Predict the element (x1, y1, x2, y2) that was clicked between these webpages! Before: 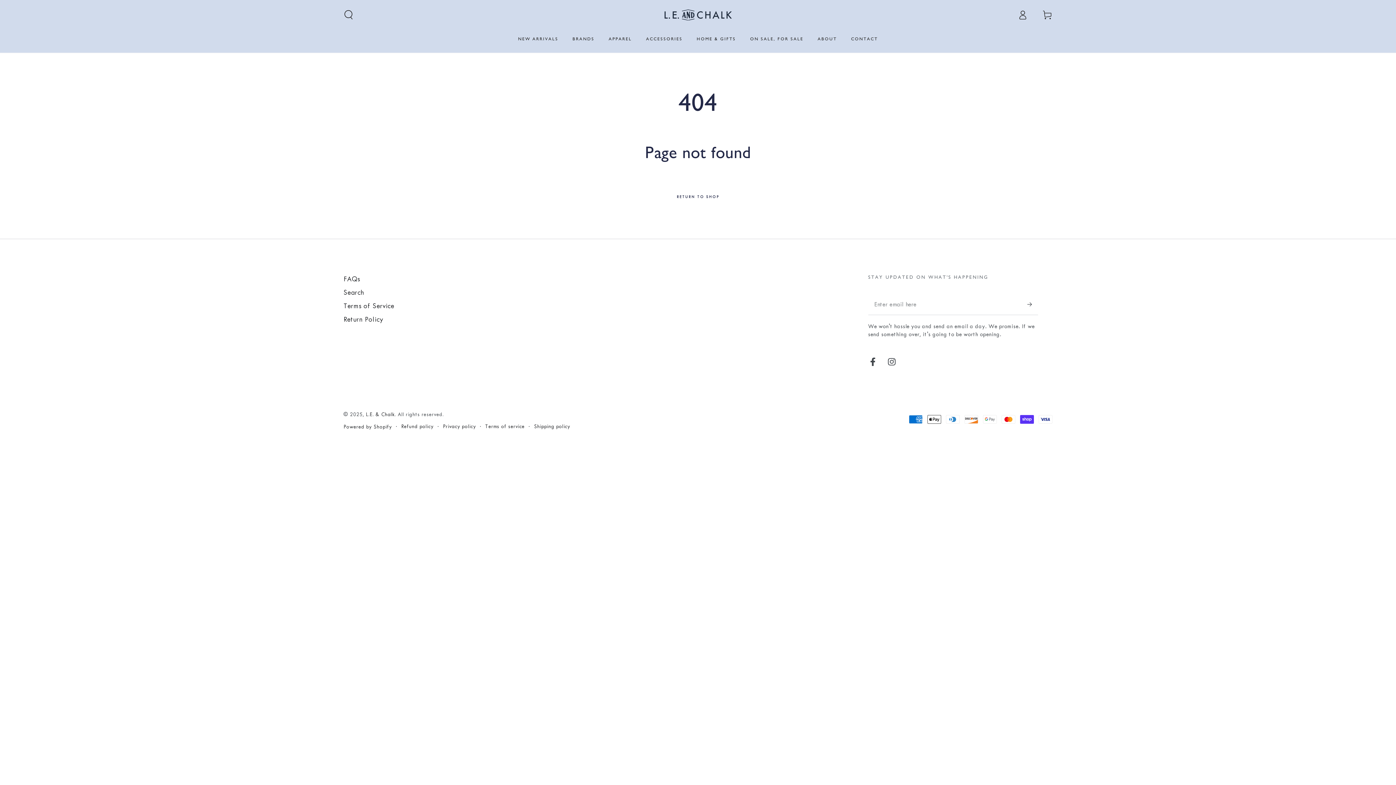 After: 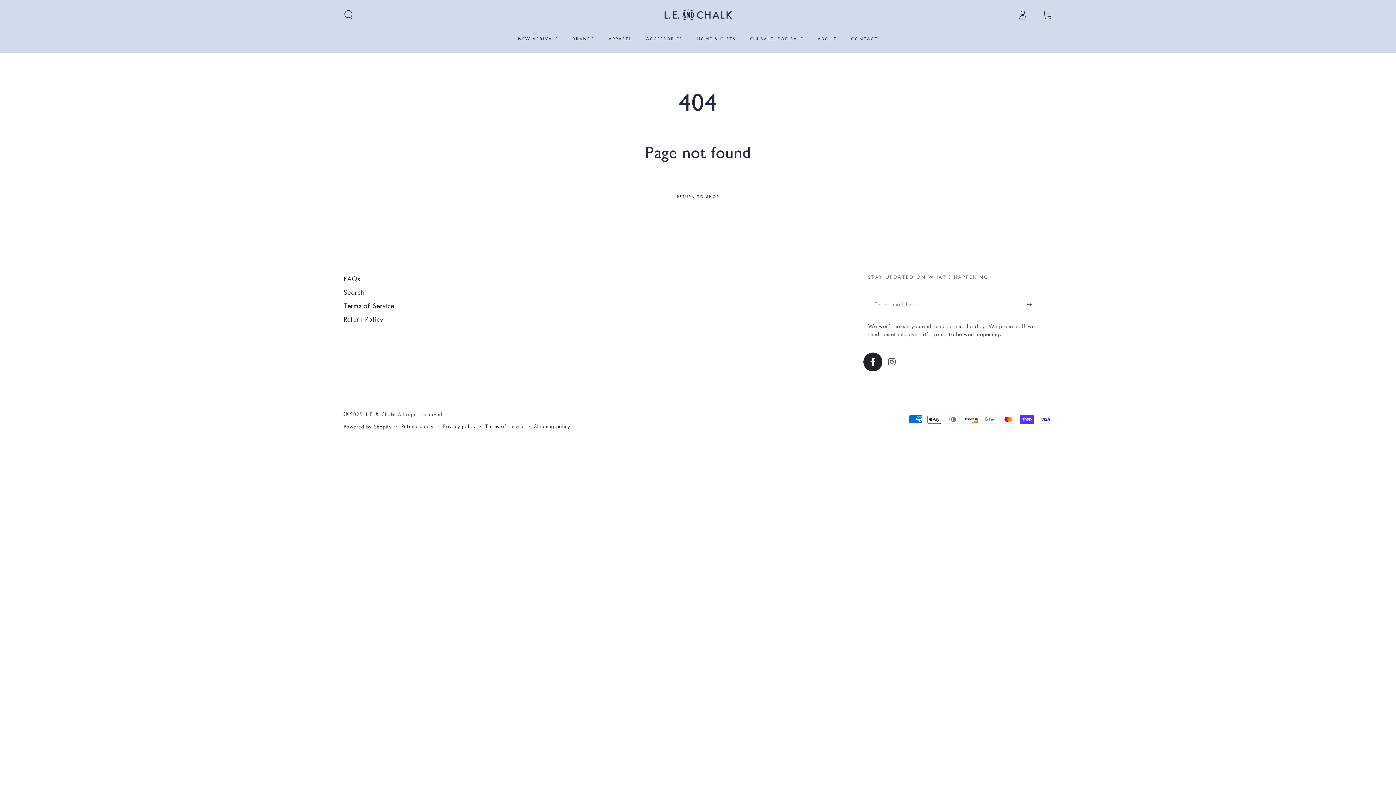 Action: label: Facebook bbox: (863, 352, 882, 371)